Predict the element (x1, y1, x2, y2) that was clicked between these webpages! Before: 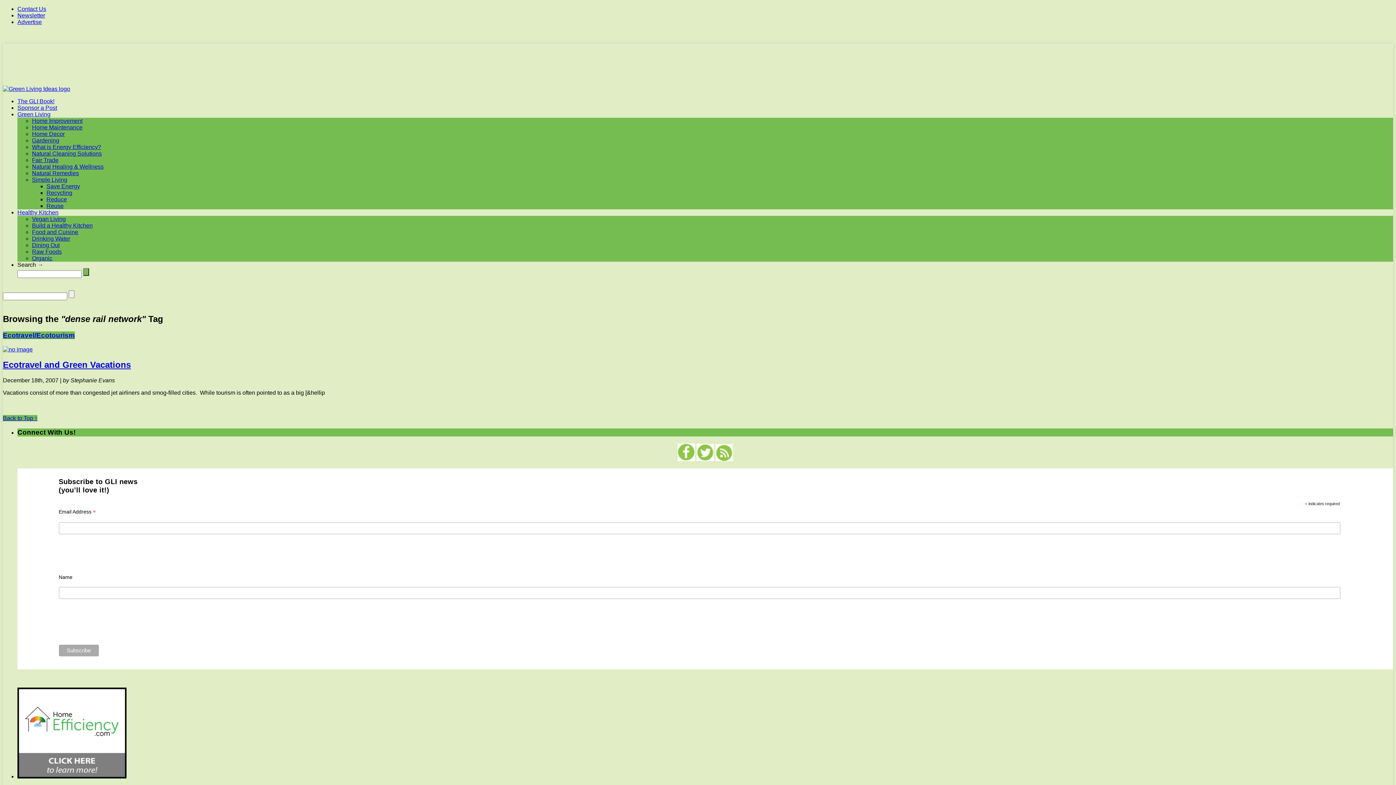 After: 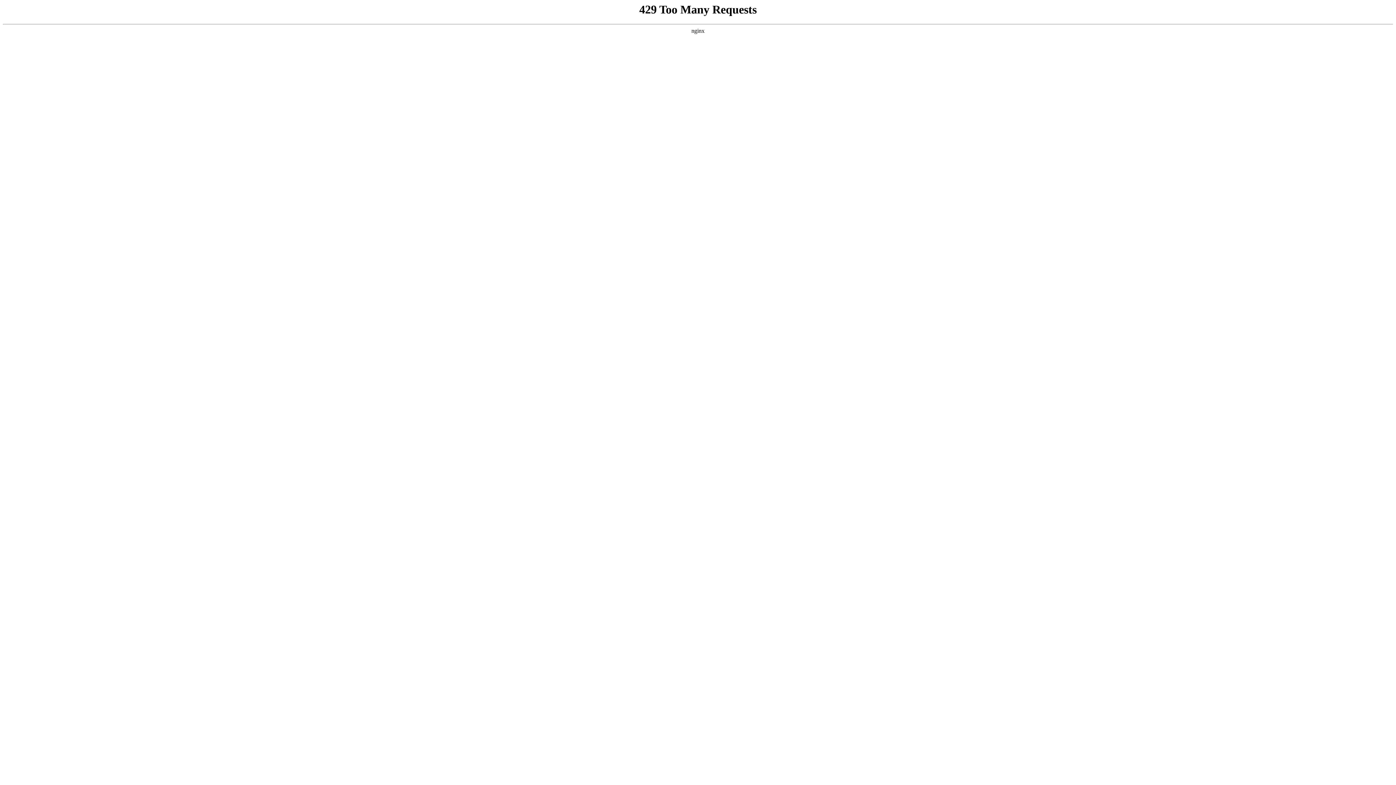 Action: label: Newsletter bbox: (17, 12, 45, 18)